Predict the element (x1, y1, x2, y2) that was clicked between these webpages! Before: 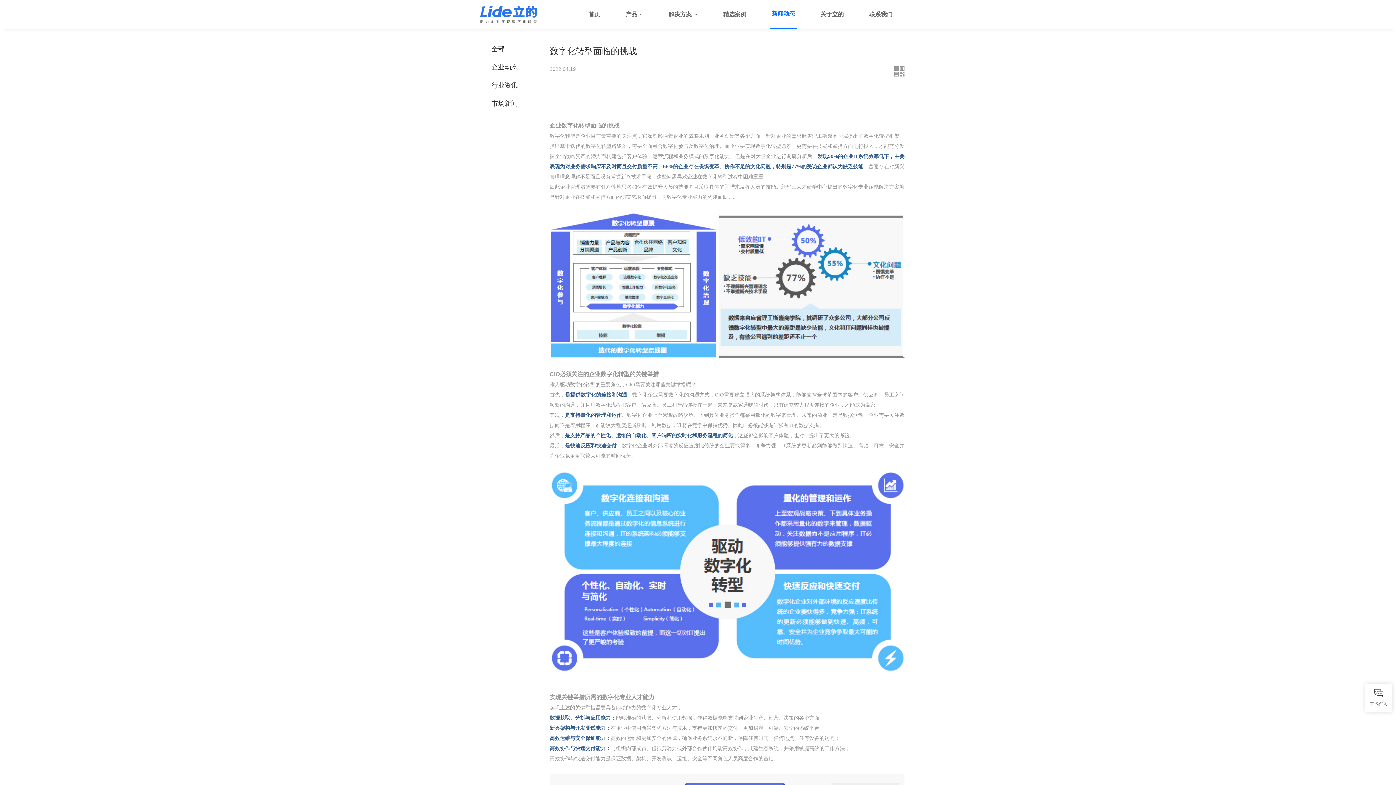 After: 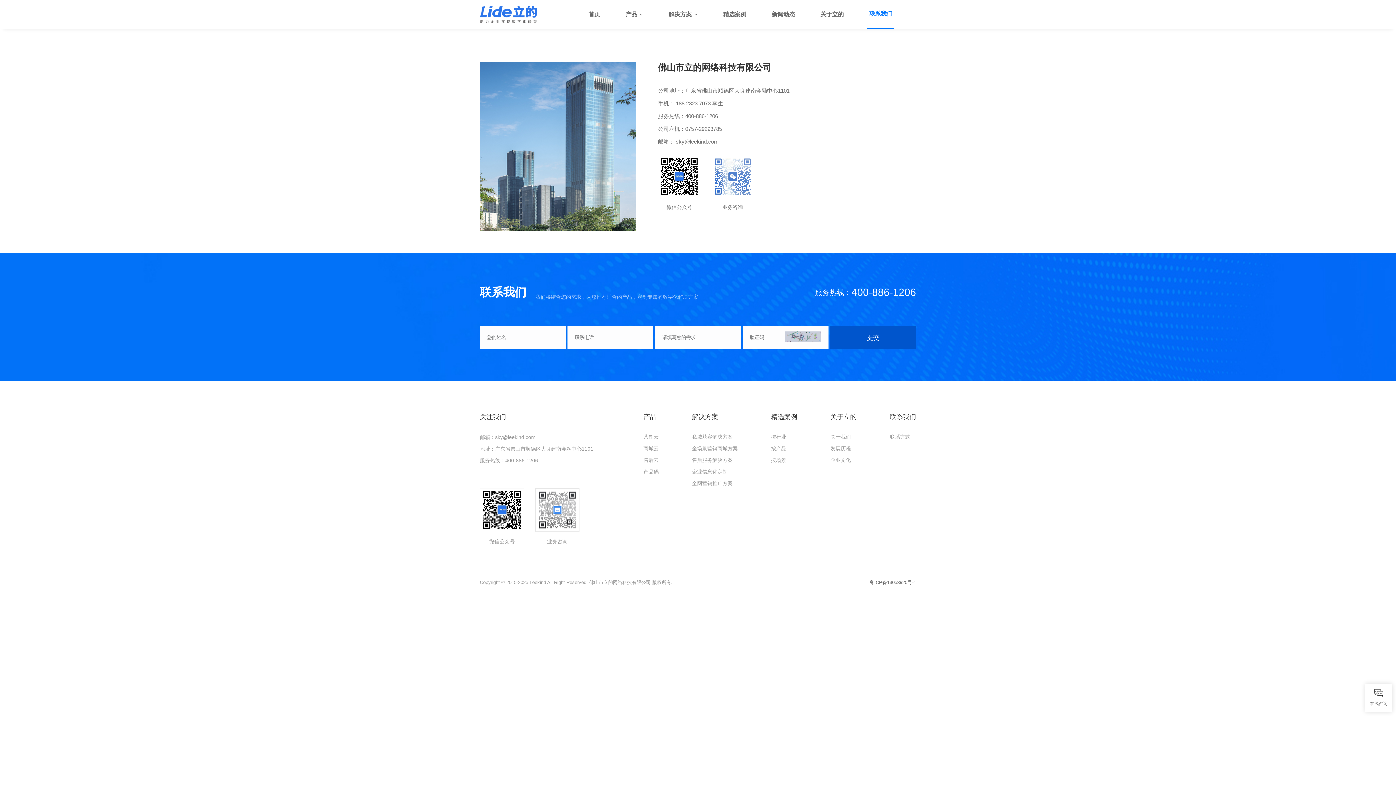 Action: bbox: (867, 0, 894, 29) label: 联系我们